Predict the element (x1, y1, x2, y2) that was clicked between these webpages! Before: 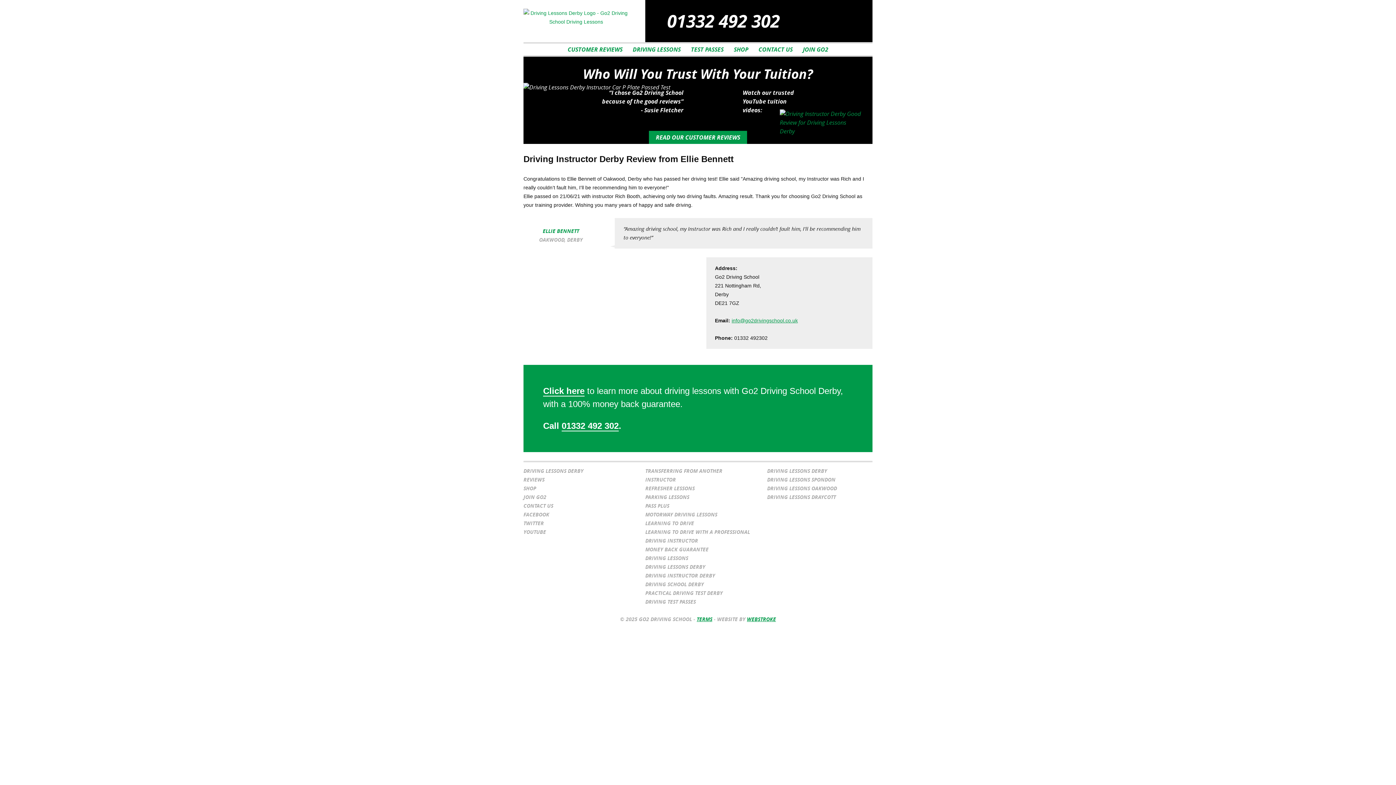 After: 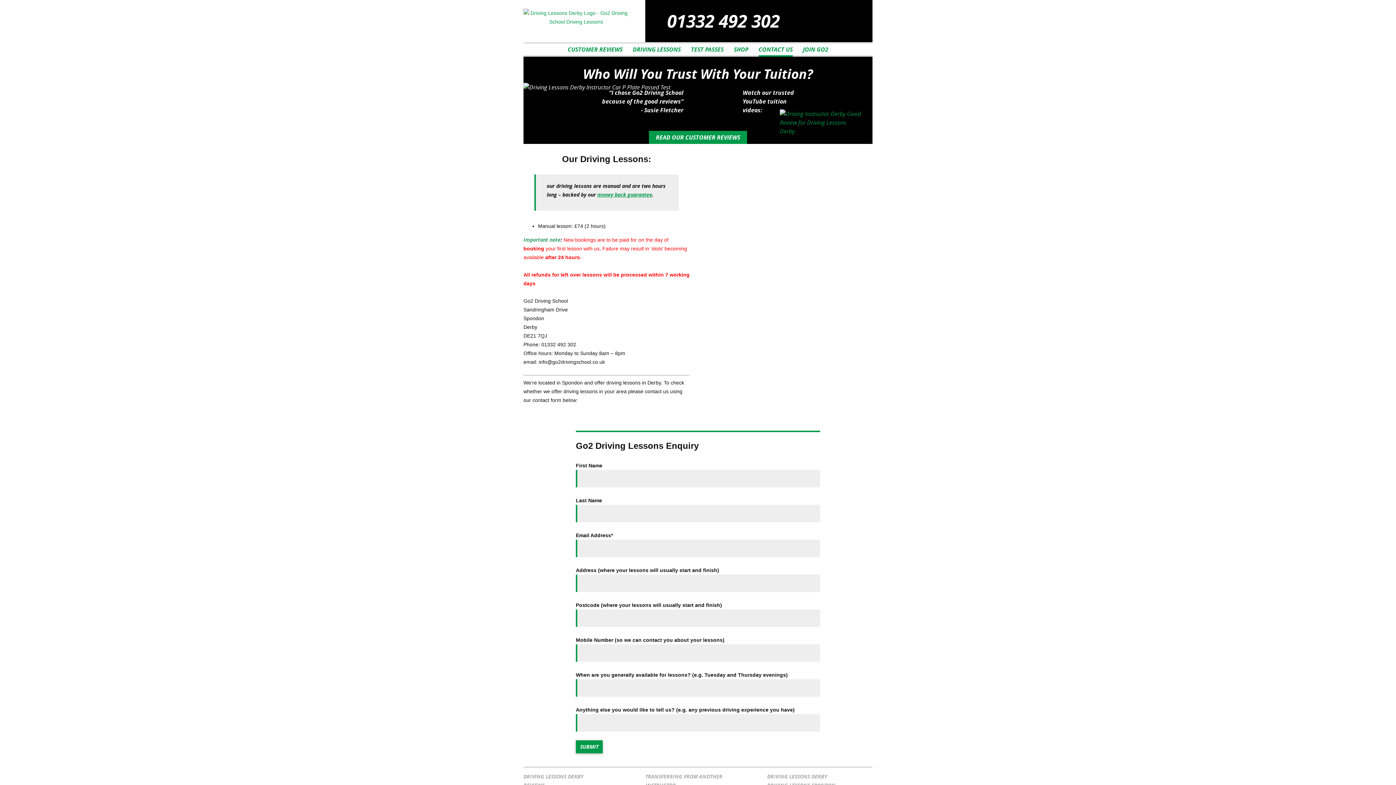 Action: bbox: (523, 501, 629, 510) label: CONTACT US